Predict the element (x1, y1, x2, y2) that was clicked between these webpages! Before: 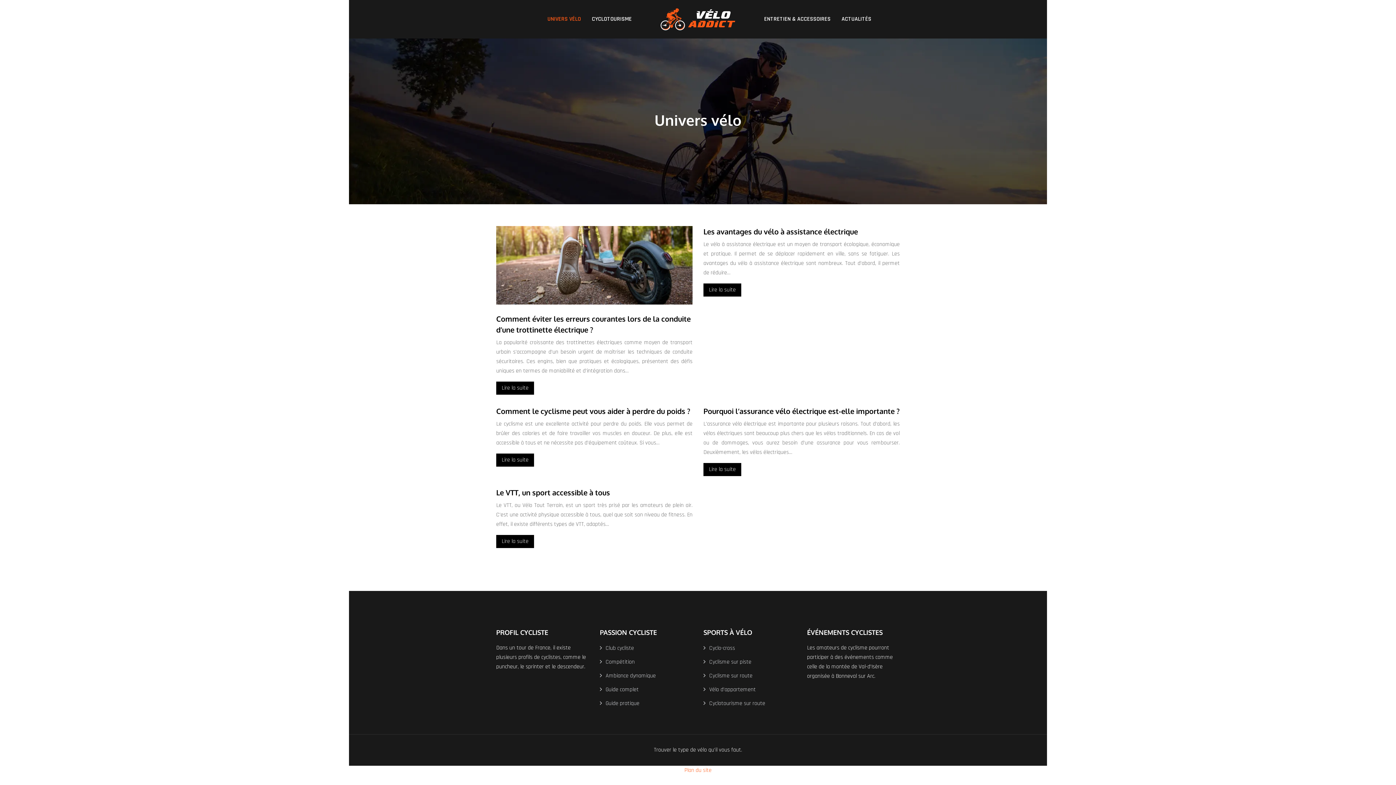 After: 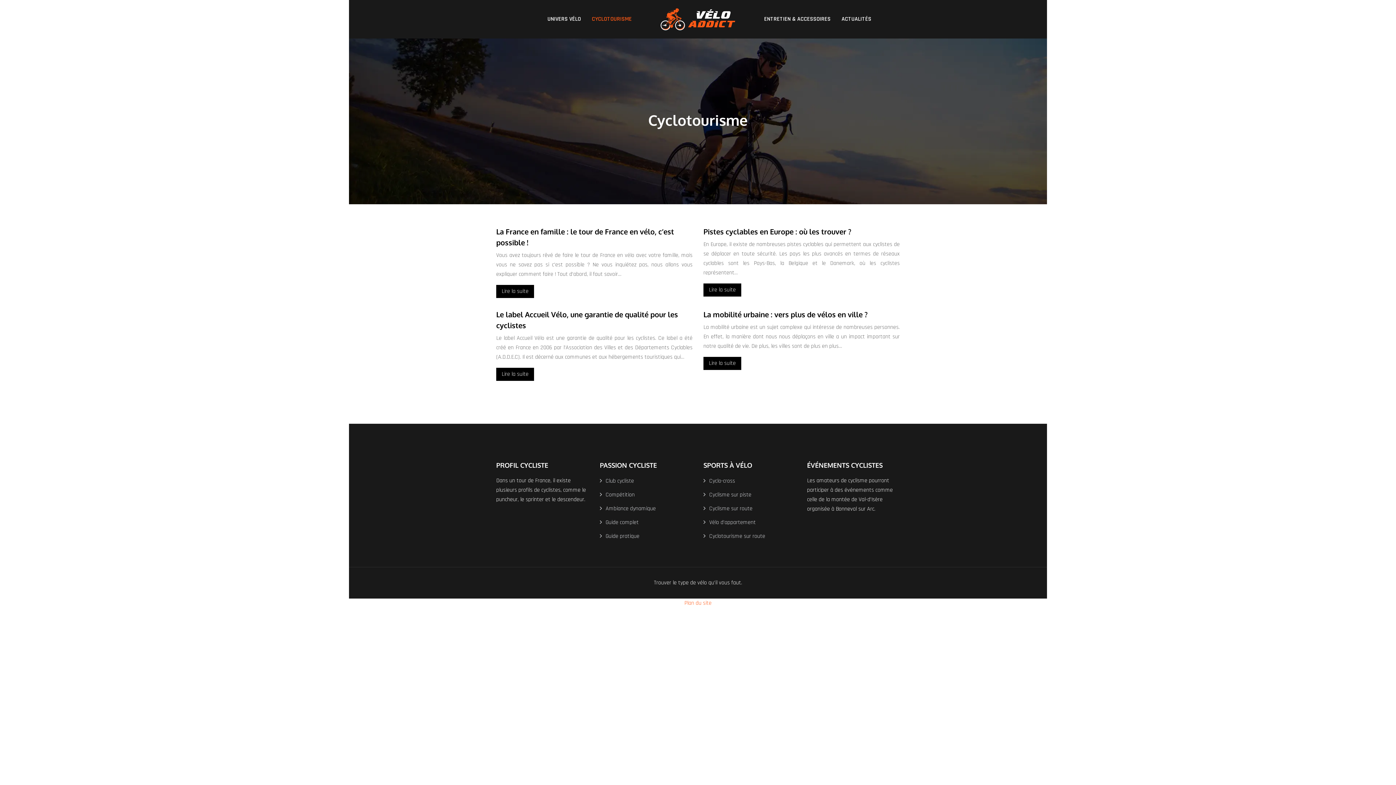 Action: label: CYCLOTOURISME bbox: (592, 14, 632, 24)